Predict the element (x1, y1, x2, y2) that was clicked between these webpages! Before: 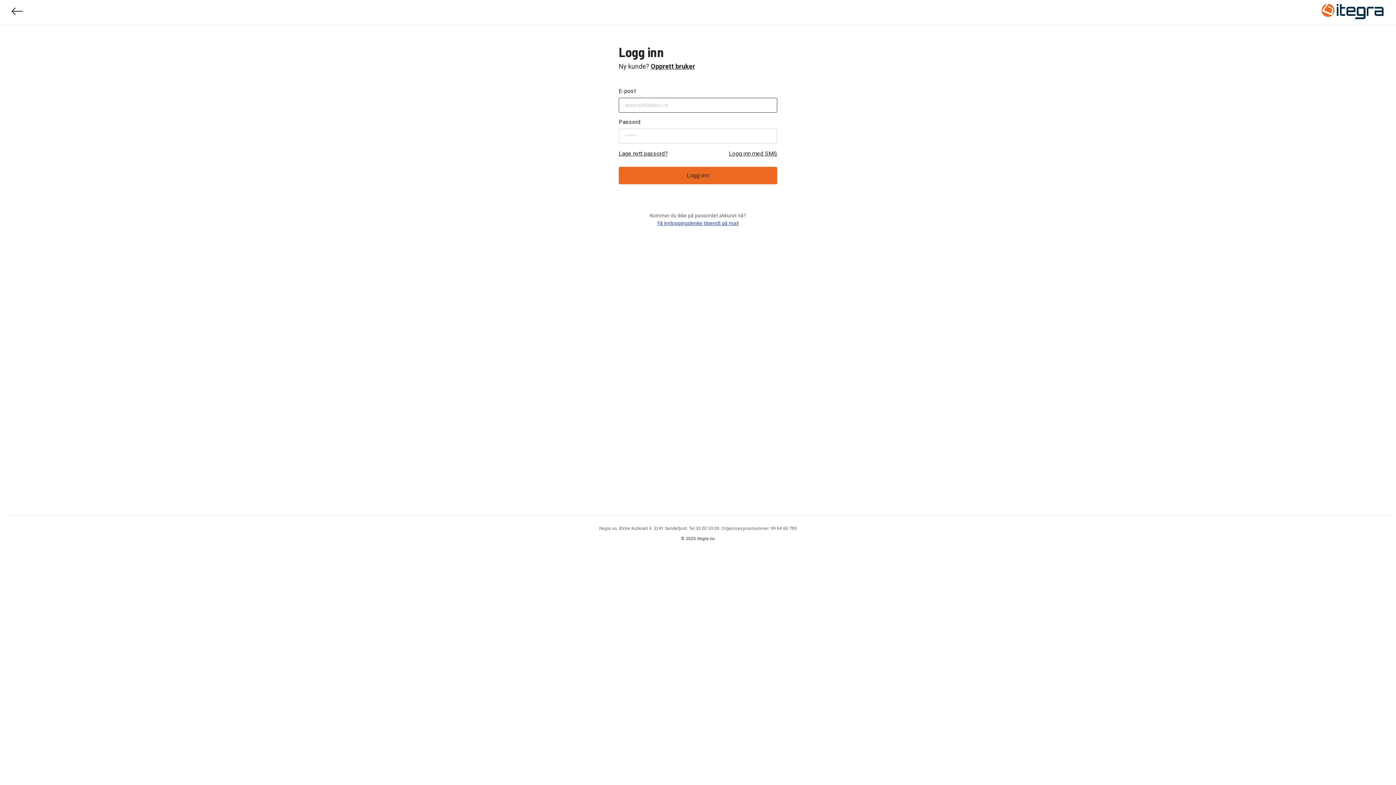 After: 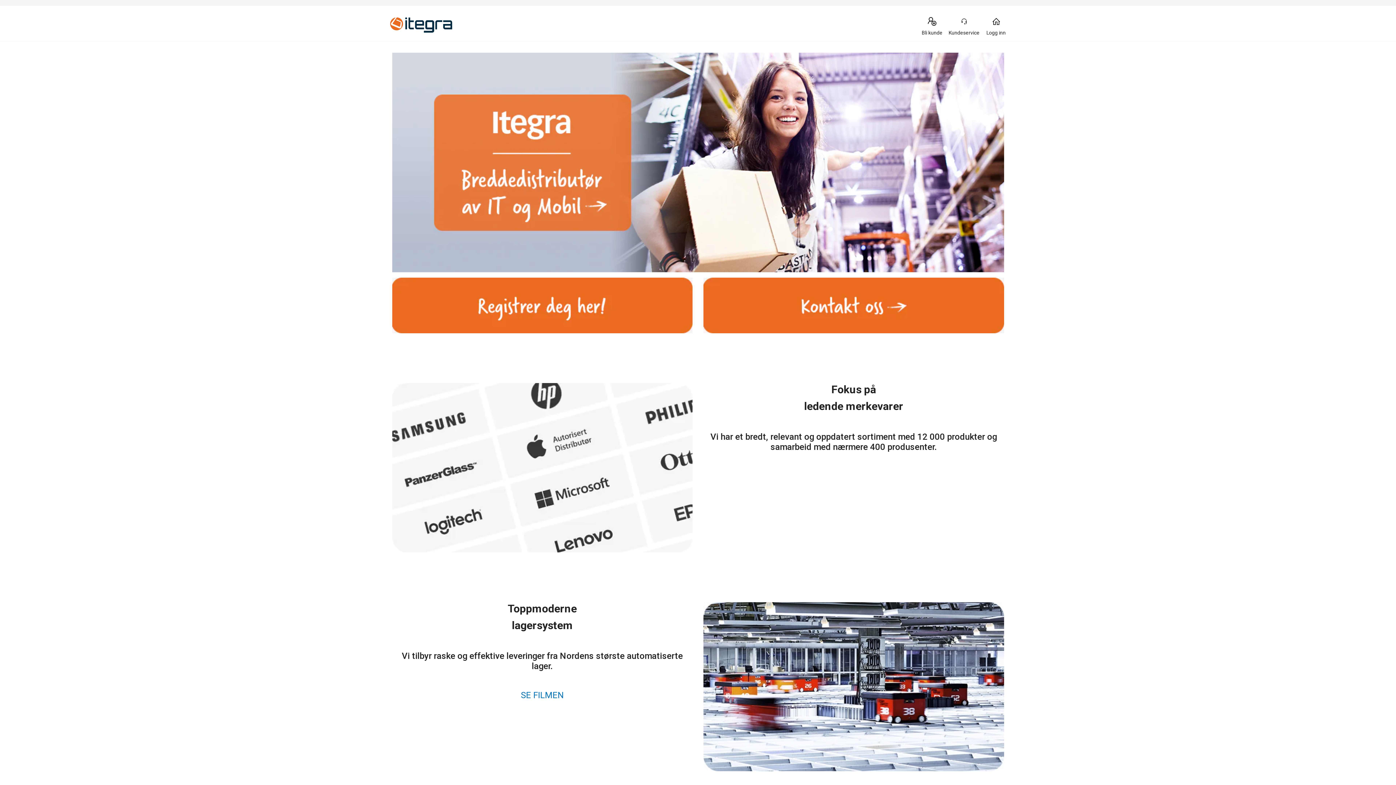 Action: bbox: (11, 7, 23, 17)